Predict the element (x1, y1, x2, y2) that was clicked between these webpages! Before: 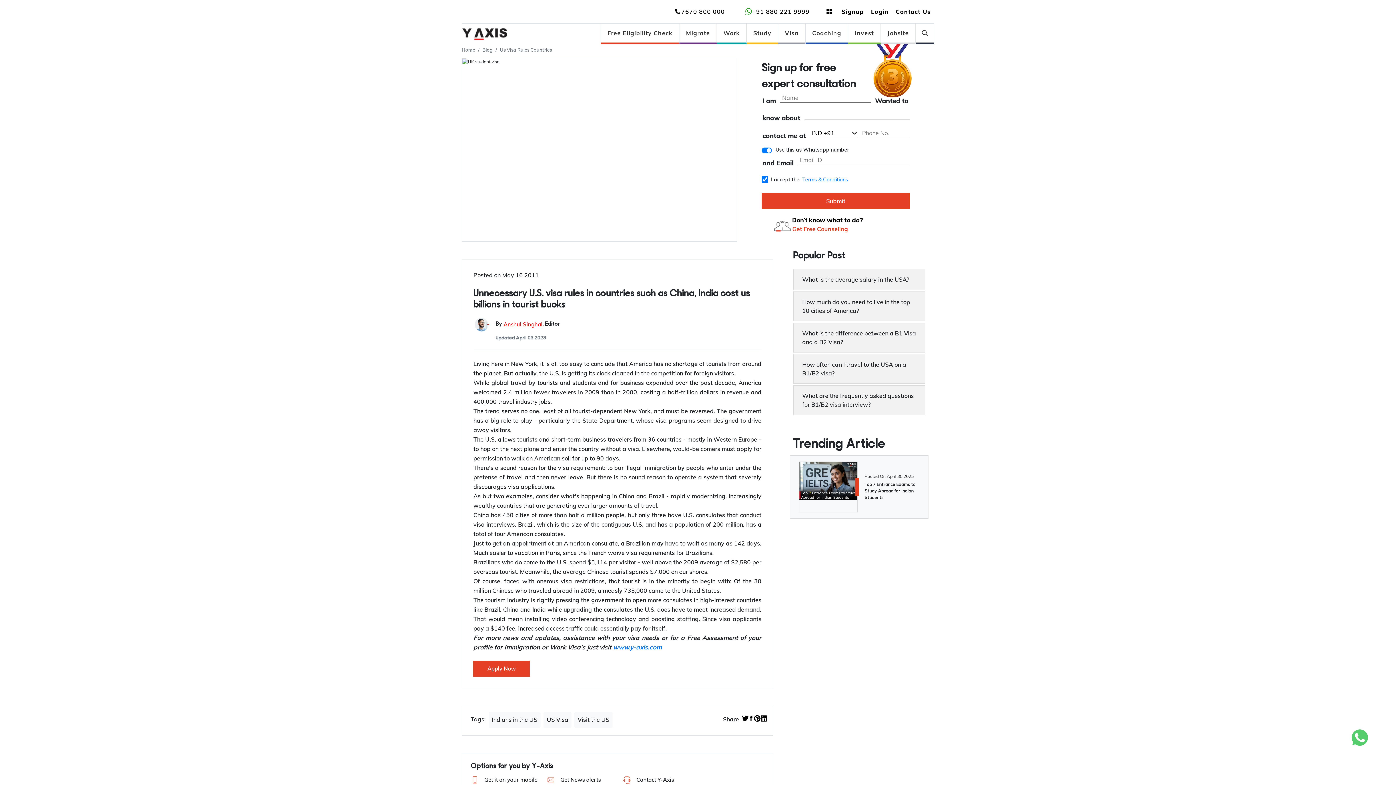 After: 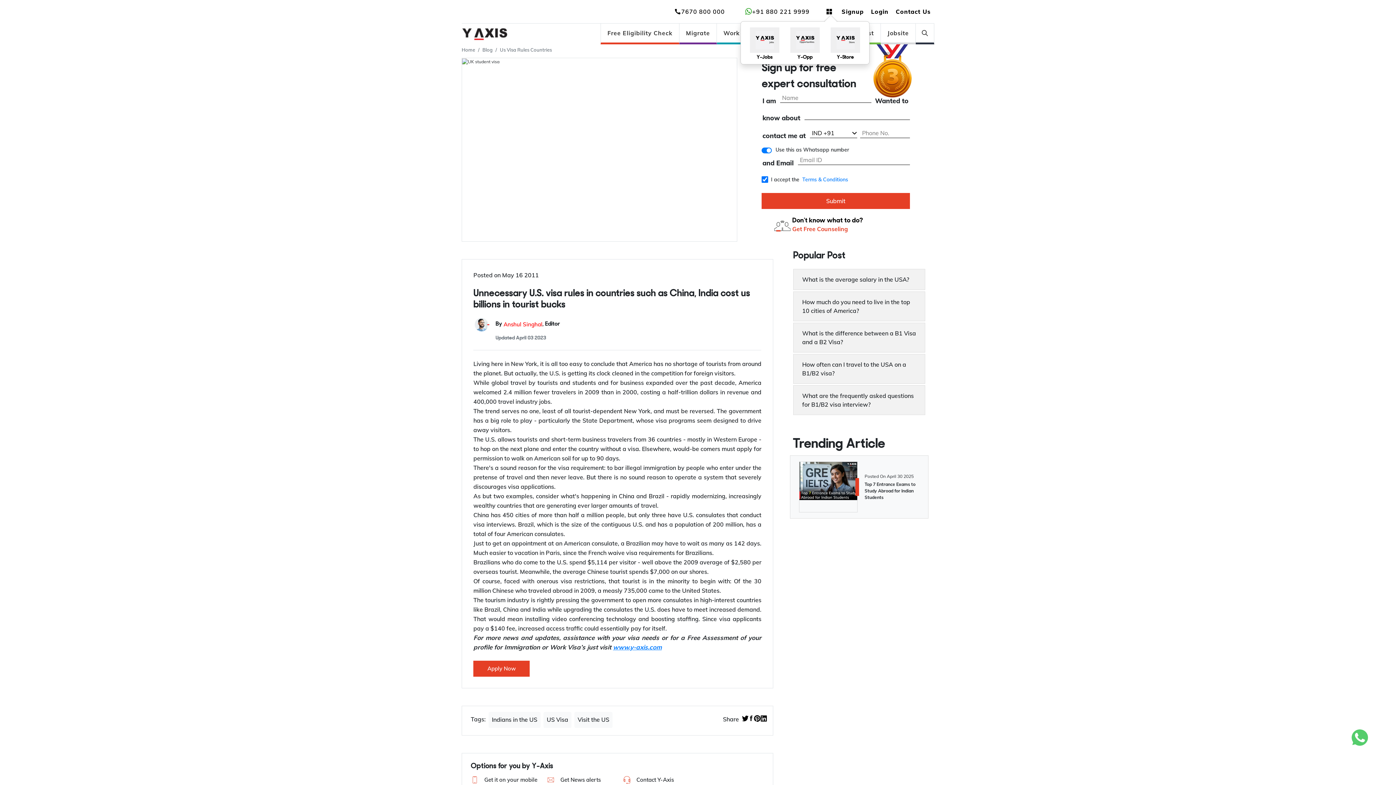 Action: bbox: (820, 2, 838, 20)